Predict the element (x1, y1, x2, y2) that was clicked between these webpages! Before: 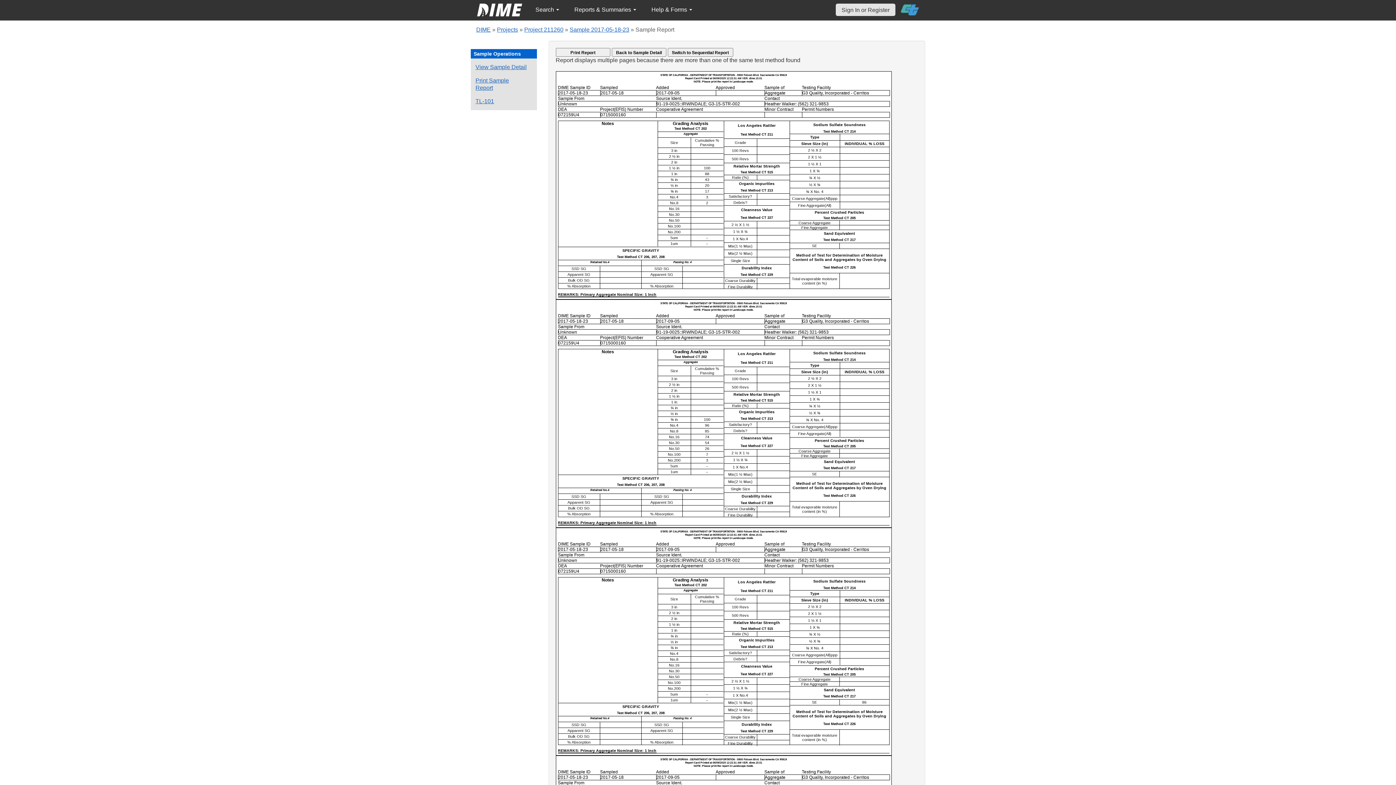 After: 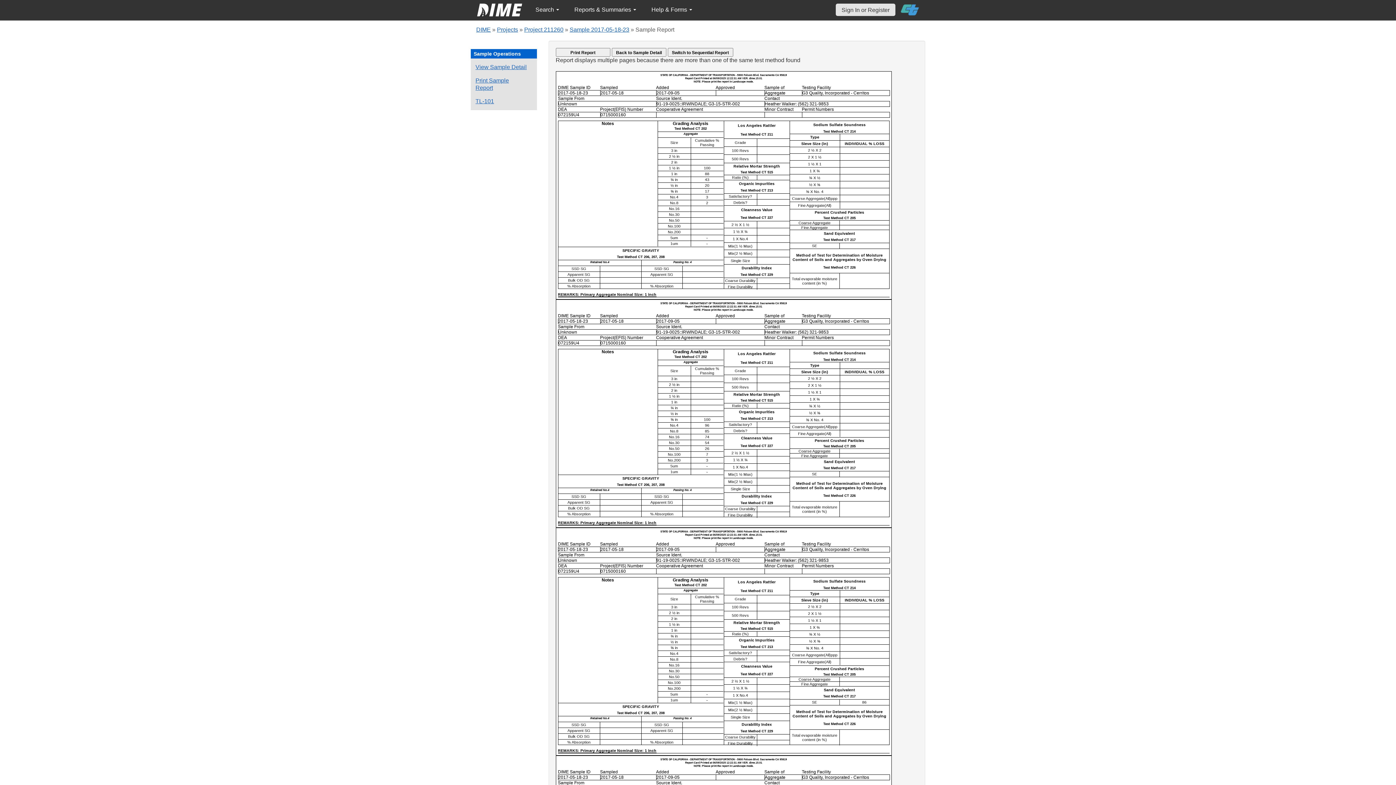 Action: bbox: (901, 0, 919, 19)